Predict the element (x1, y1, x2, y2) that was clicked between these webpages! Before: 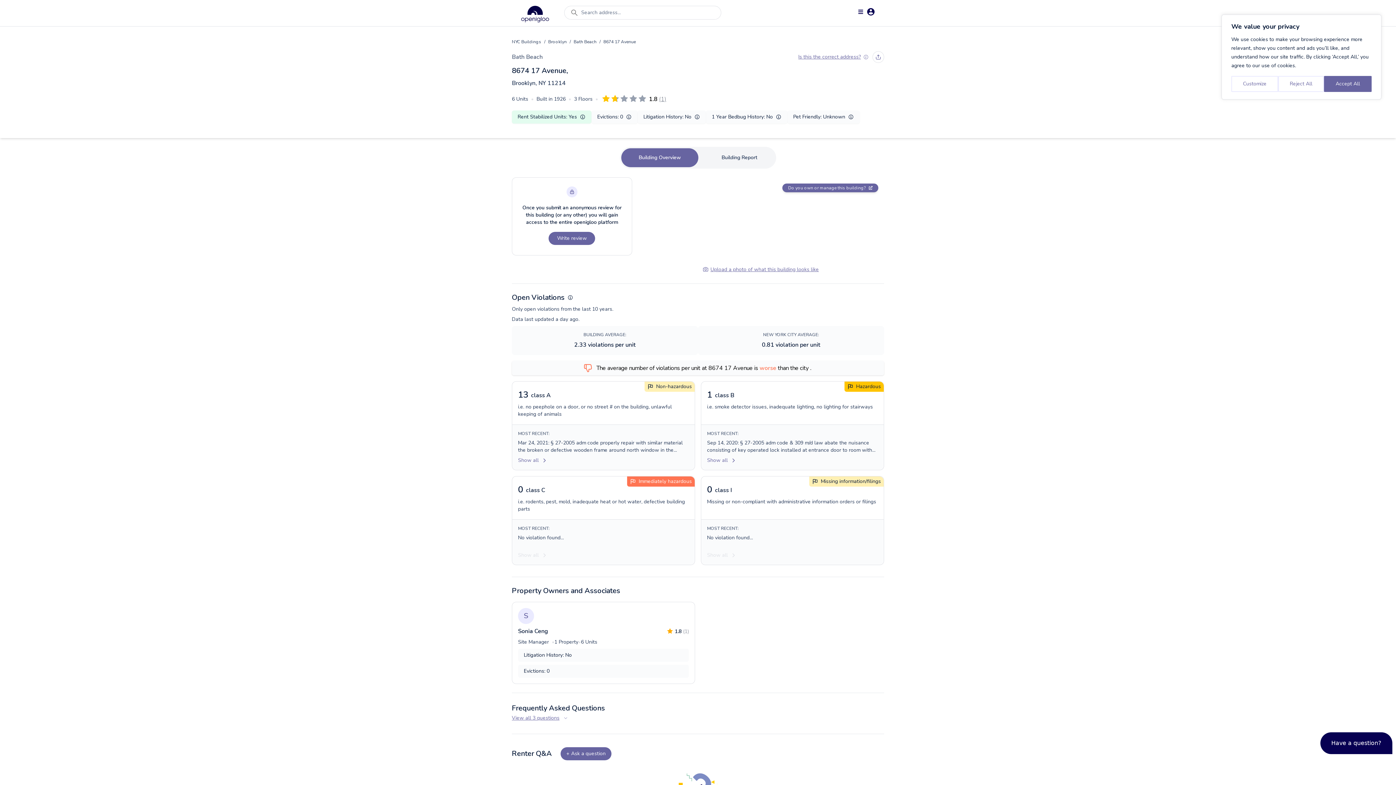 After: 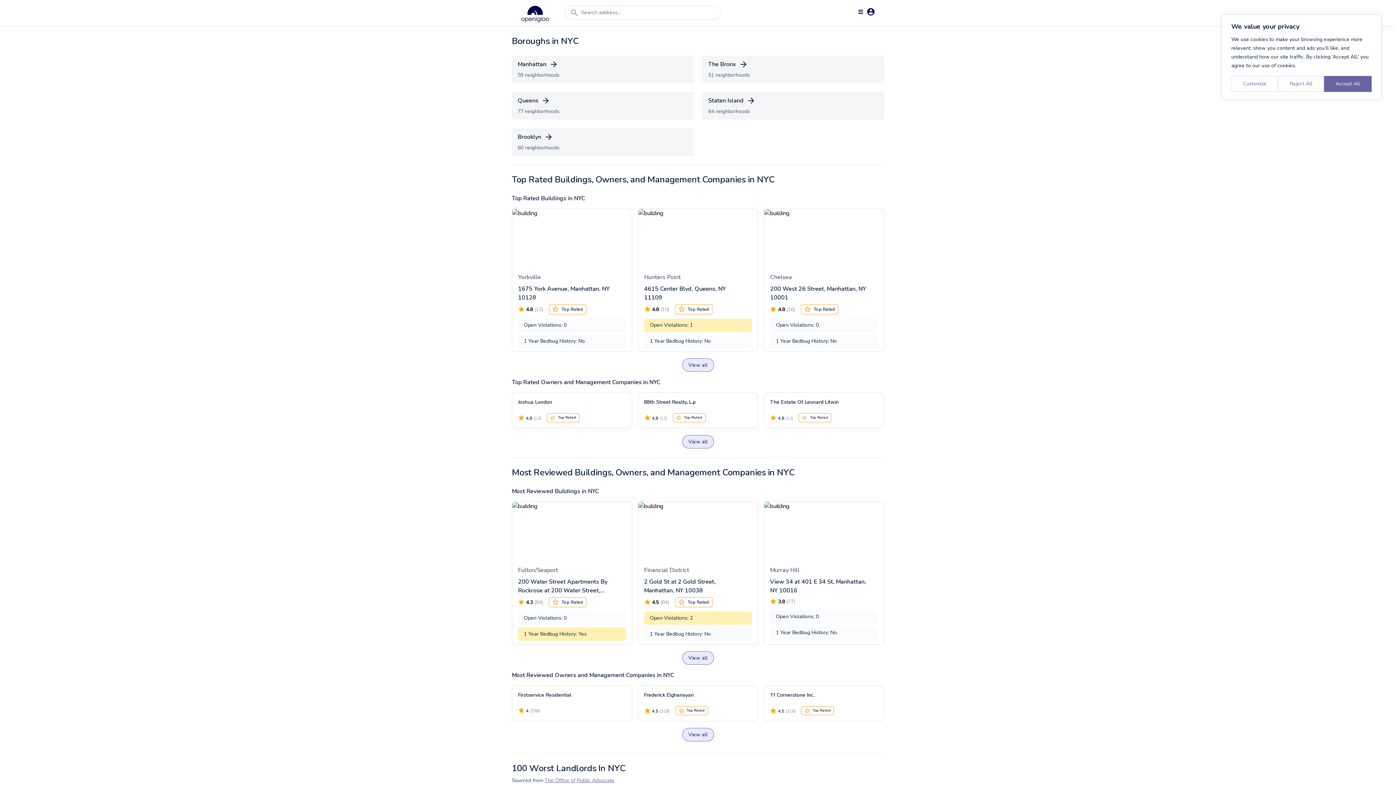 Action: label: NYC Buildings bbox: (512, 38, 541, 45)